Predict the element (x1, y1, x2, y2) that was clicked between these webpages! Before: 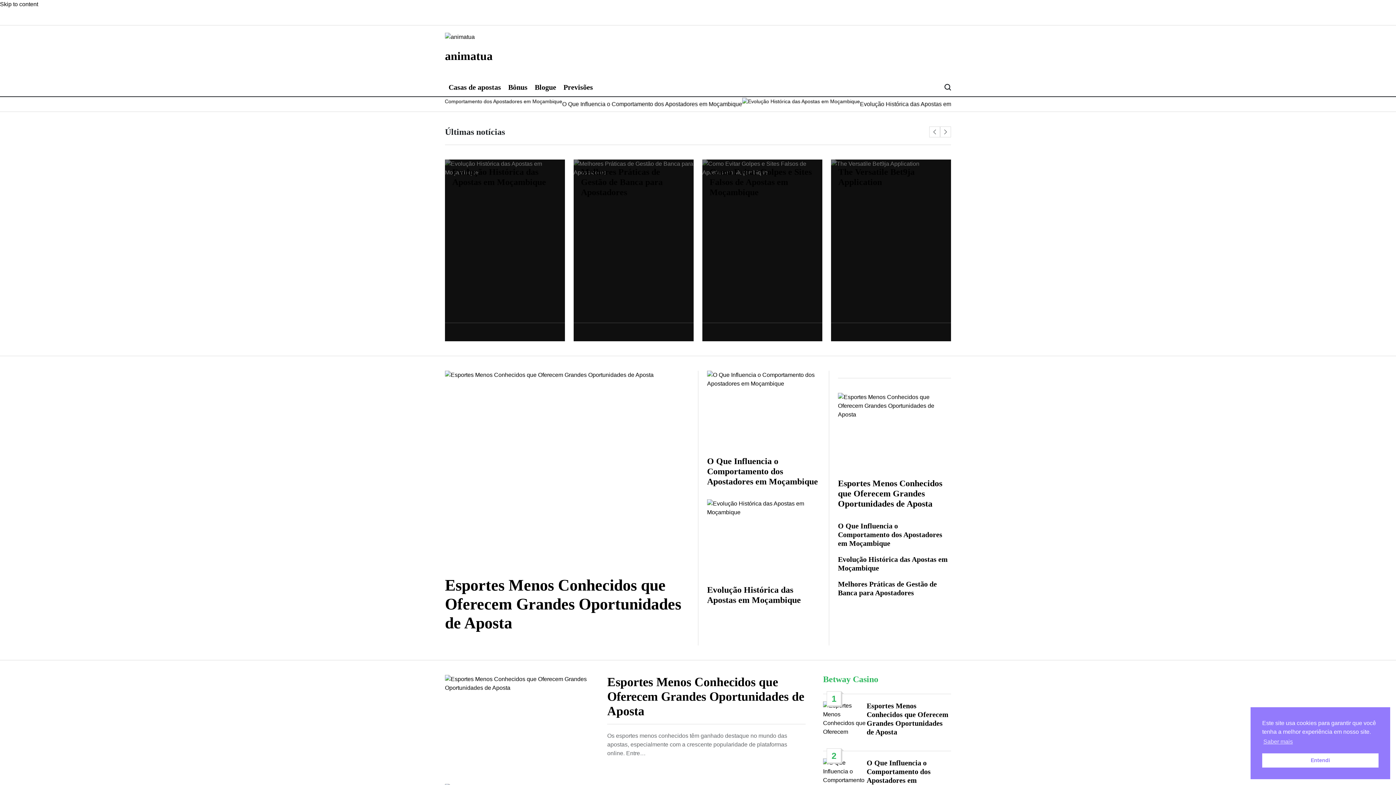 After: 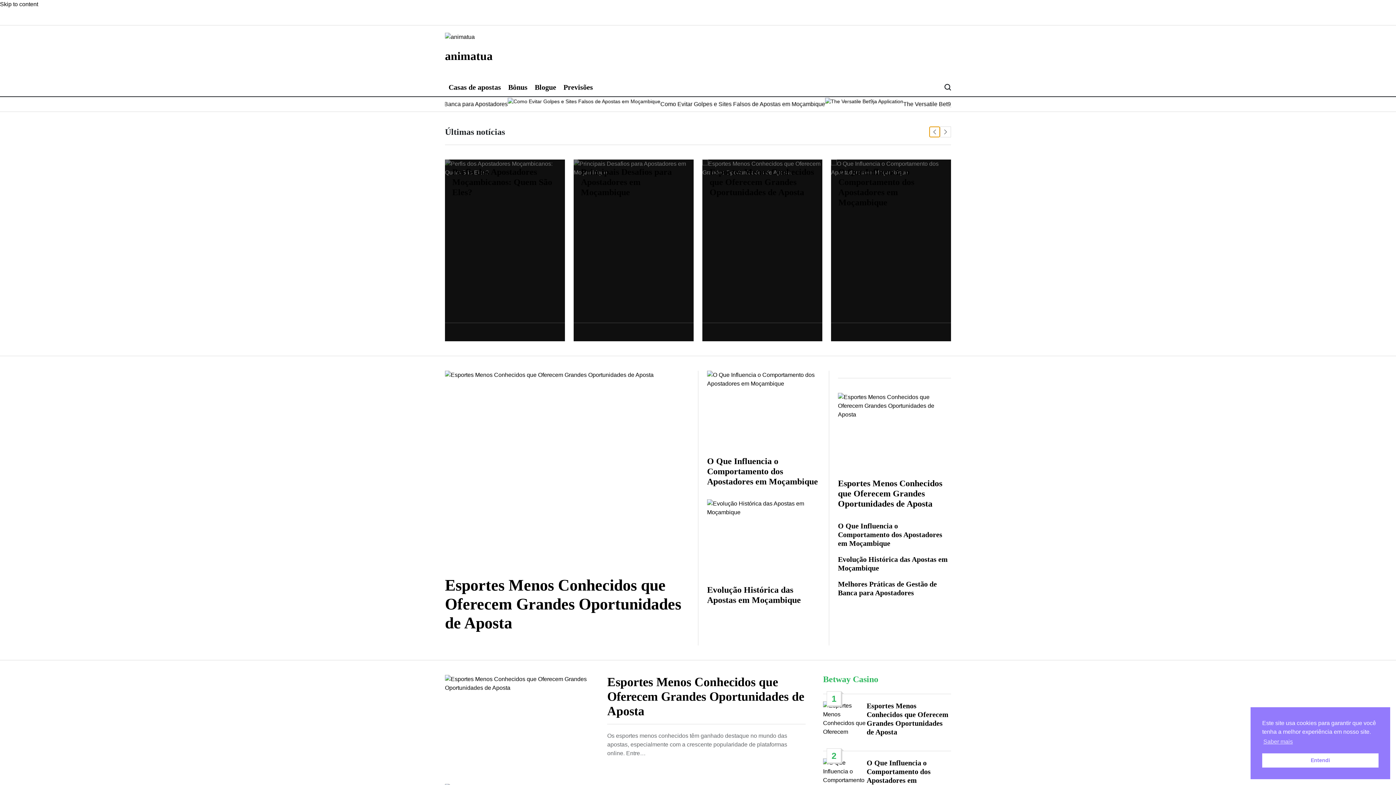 Action: bbox: (929, 126, 940, 137) label: Previous slide